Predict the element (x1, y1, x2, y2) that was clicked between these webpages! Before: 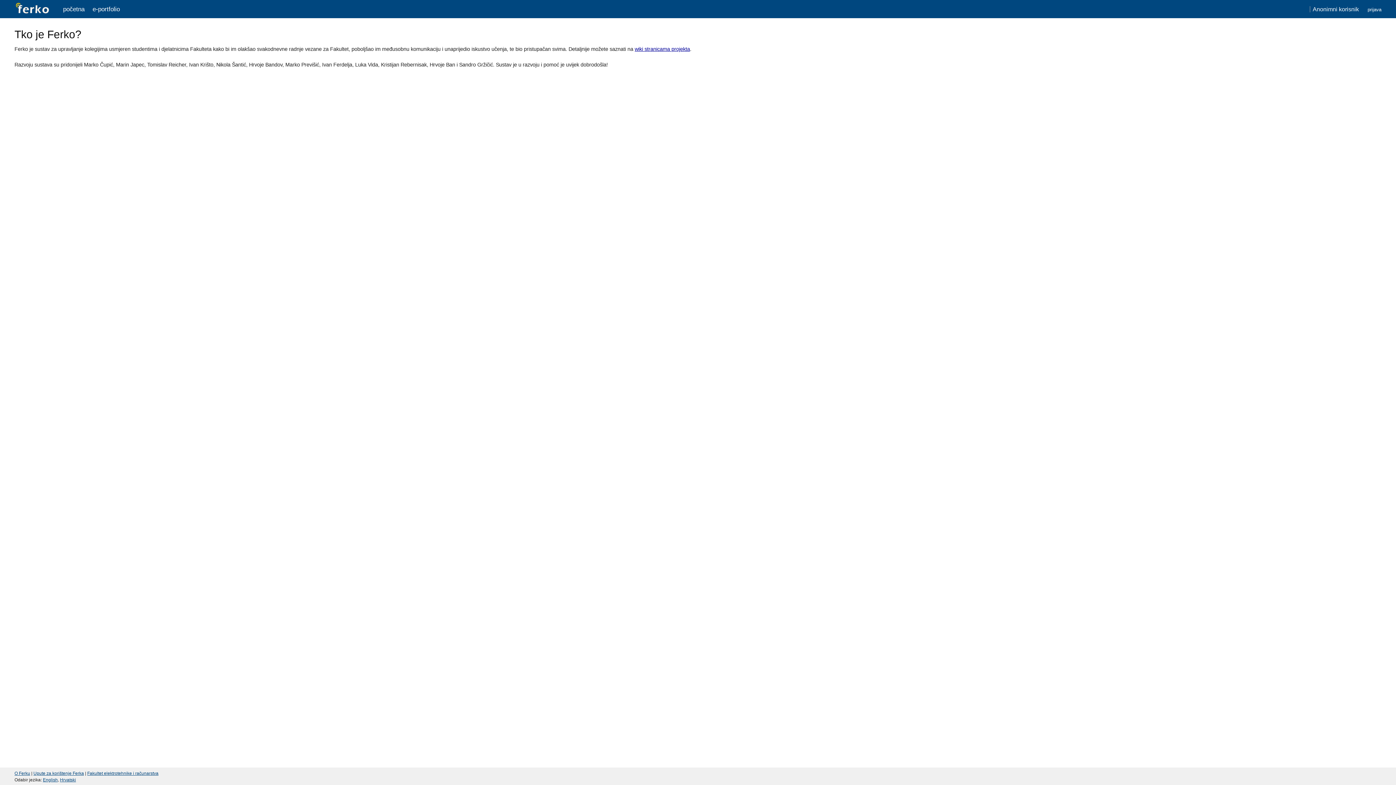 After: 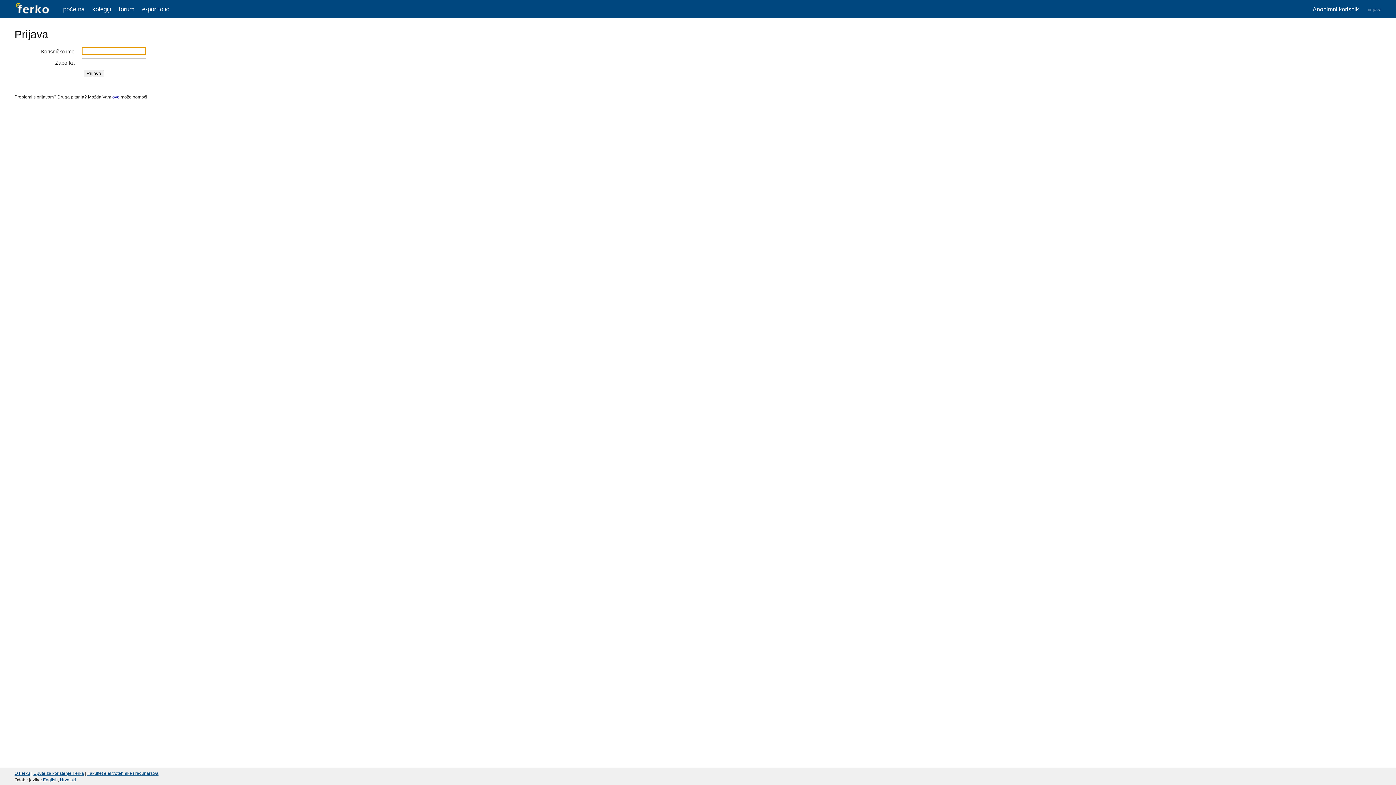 Action: label: prijava bbox: (1368, 6, 1381, 12)